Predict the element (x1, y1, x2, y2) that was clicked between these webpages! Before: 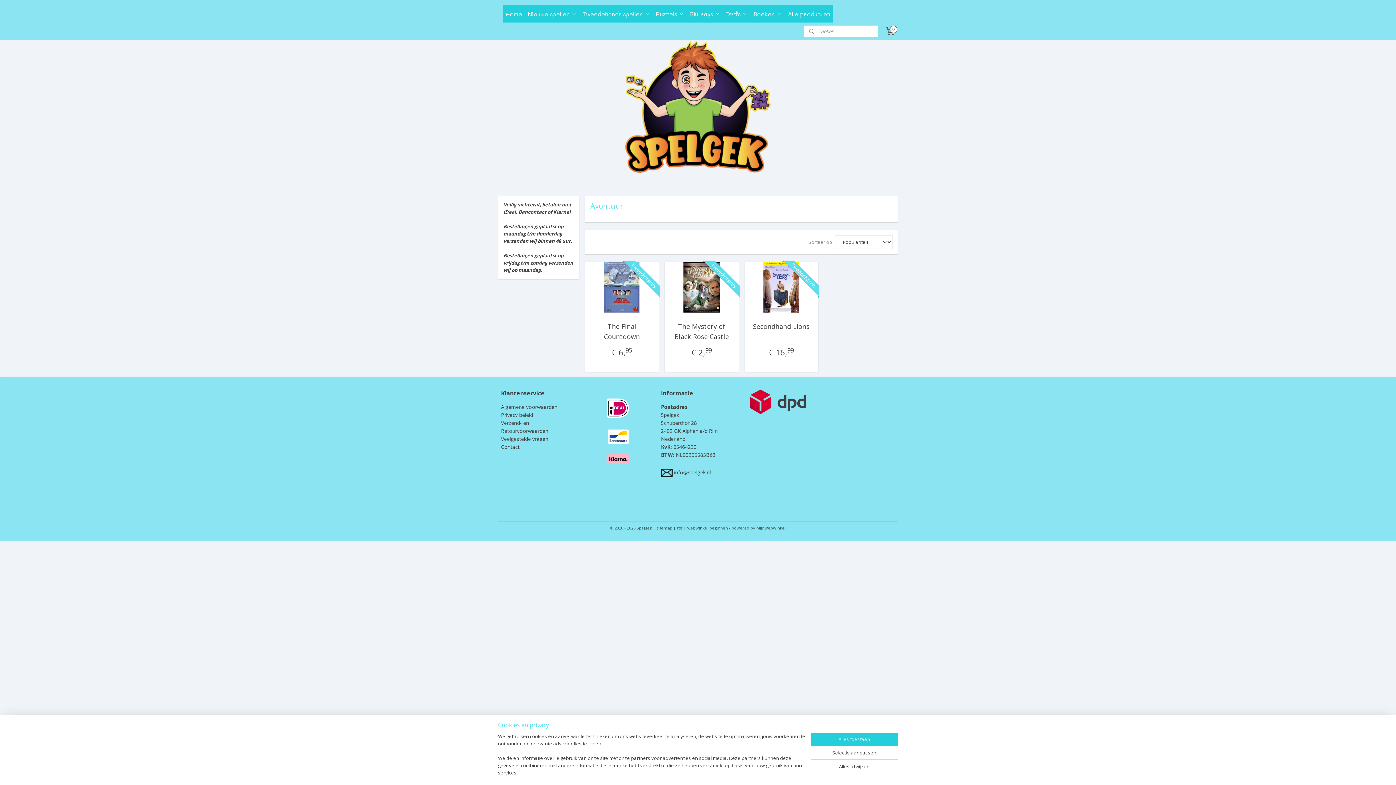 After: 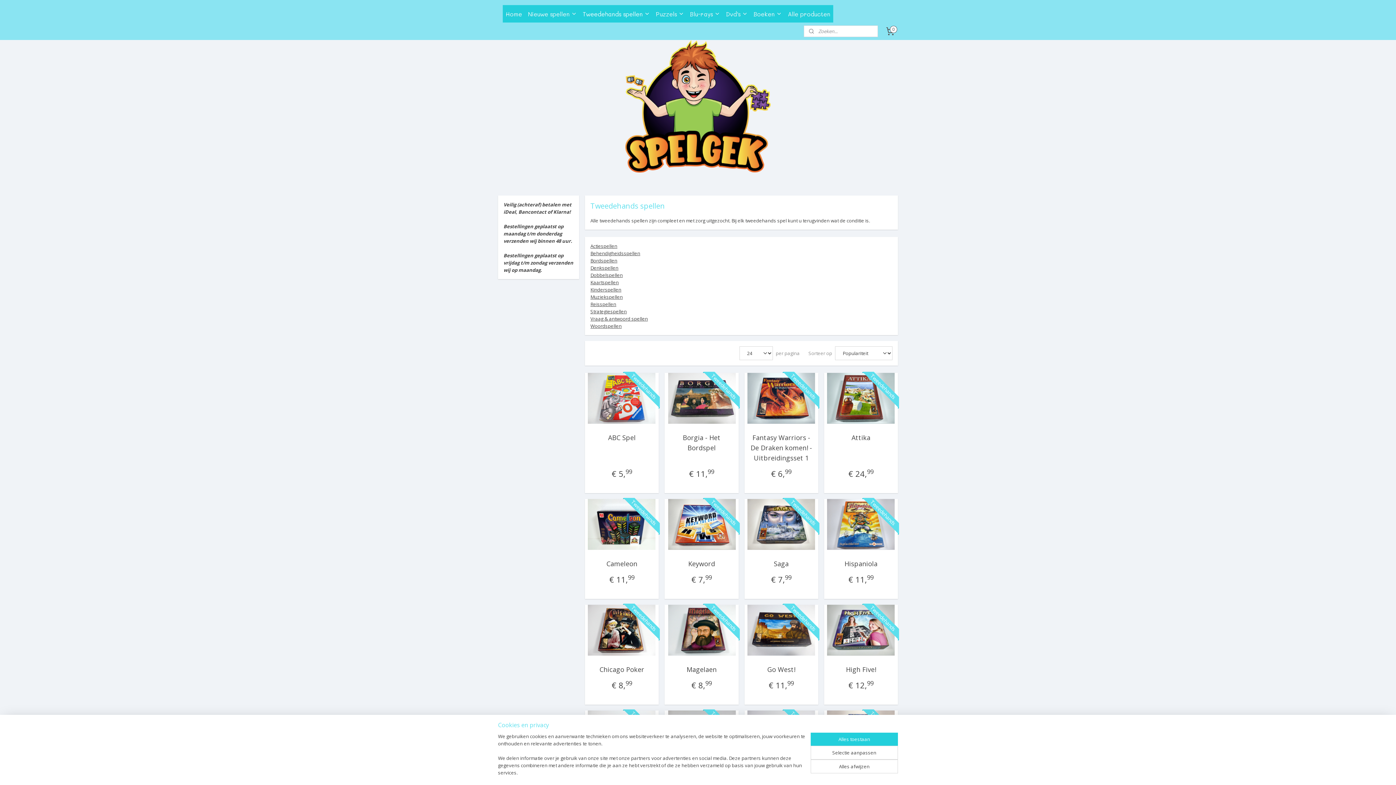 Action: bbox: (579, 5, 653, 22) label: Tweedehands spellen